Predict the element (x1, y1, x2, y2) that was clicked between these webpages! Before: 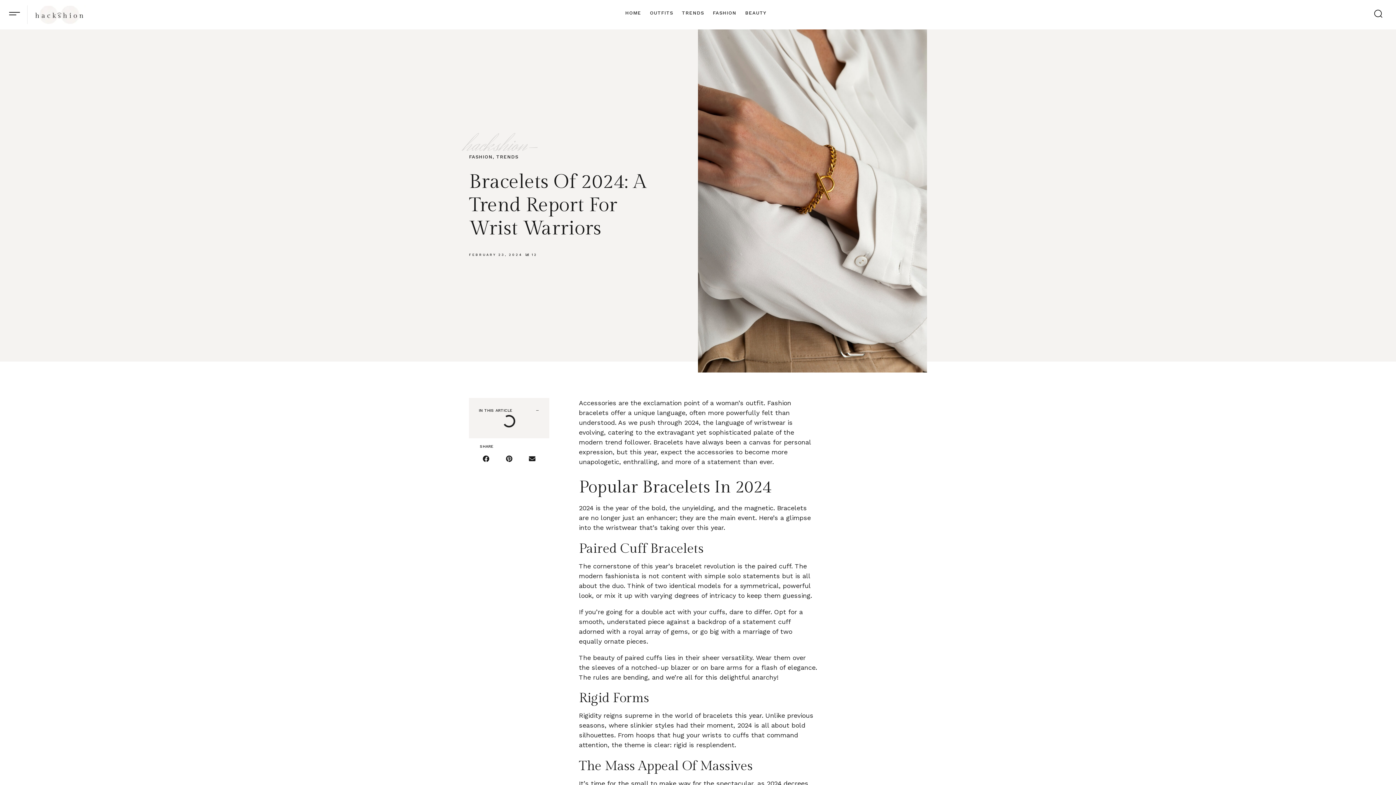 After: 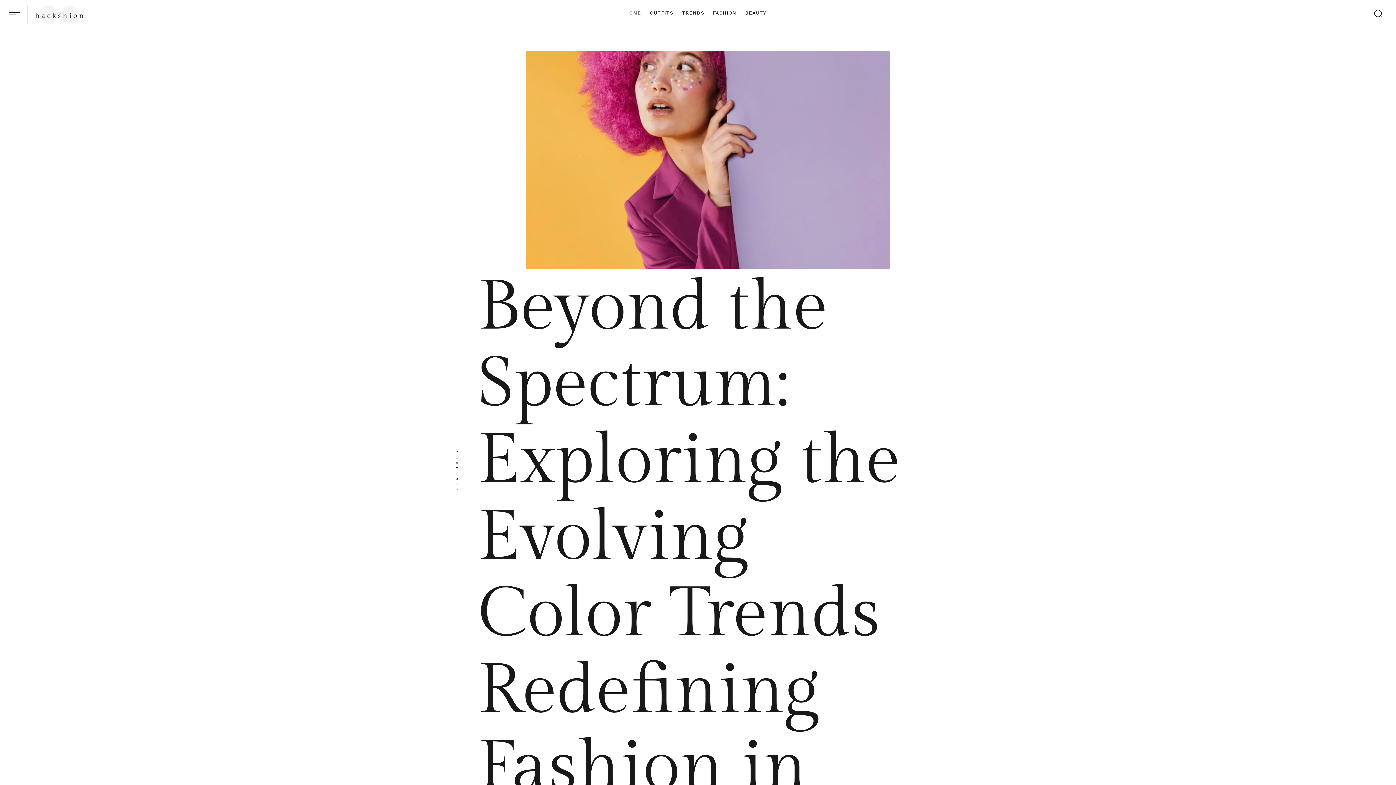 Action: label: HOME bbox: (625, 9, 641, 16)